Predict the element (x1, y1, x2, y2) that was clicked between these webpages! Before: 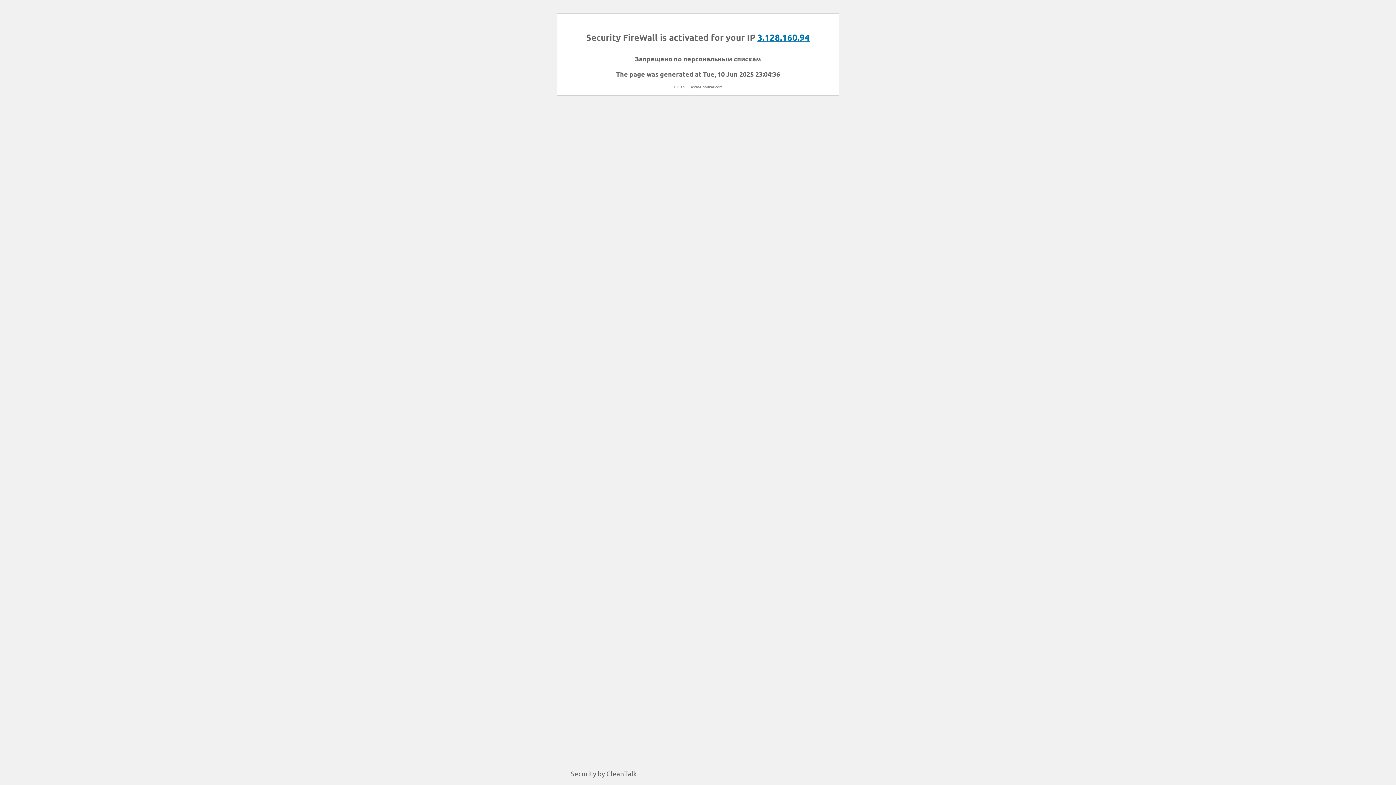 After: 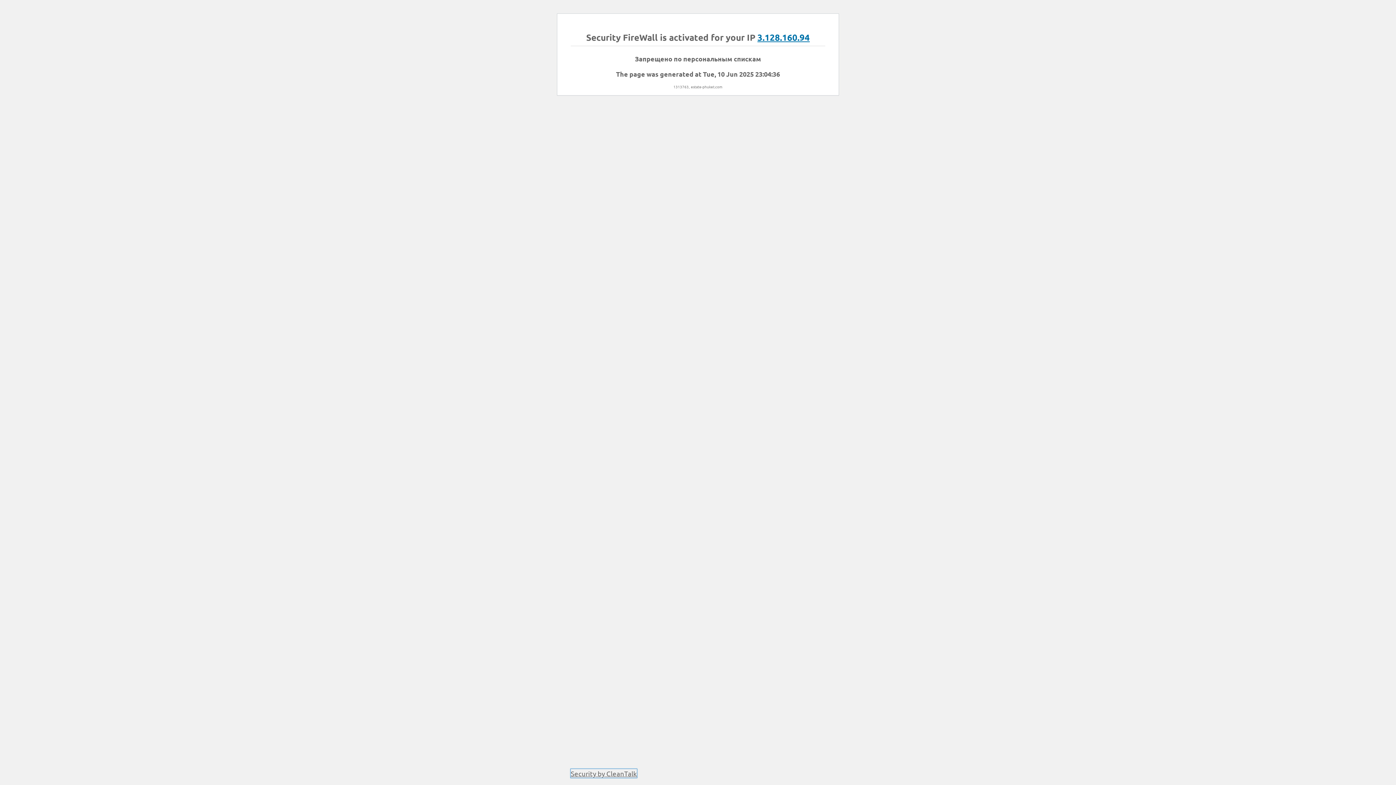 Action: bbox: (570, 769, 637, 778) label: Security by CleanTalk